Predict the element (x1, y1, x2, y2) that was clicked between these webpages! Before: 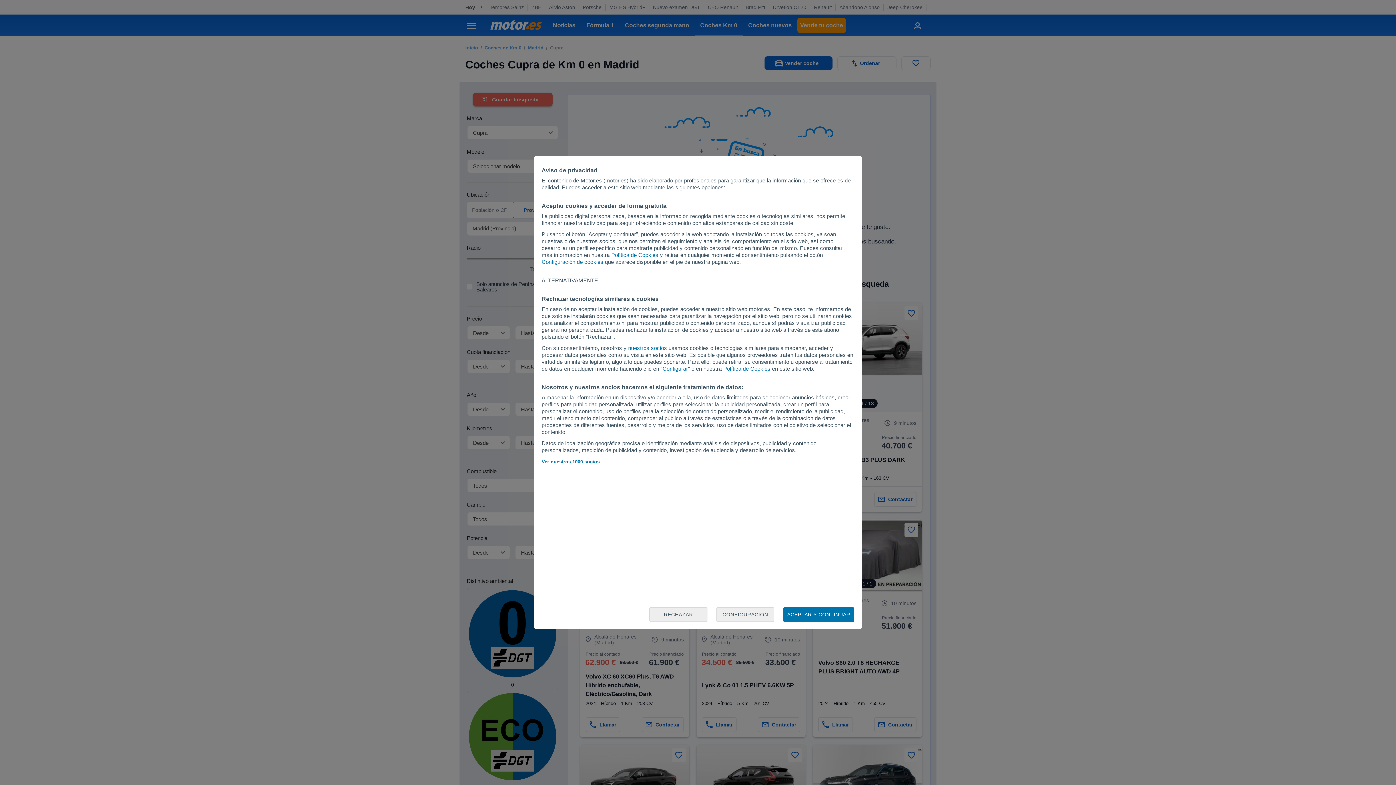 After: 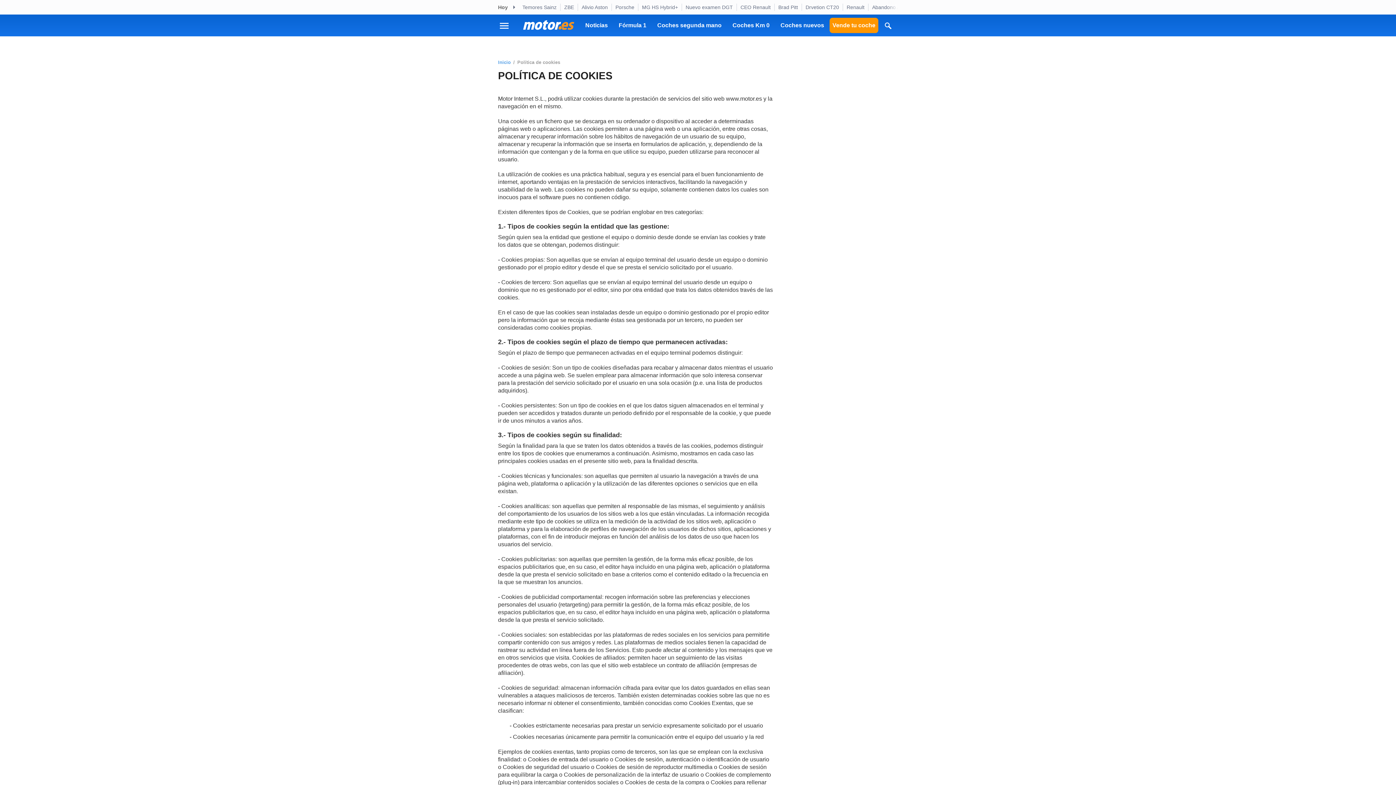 Action: bbox: (611, 252, 658, 258) label: Política de Cookies